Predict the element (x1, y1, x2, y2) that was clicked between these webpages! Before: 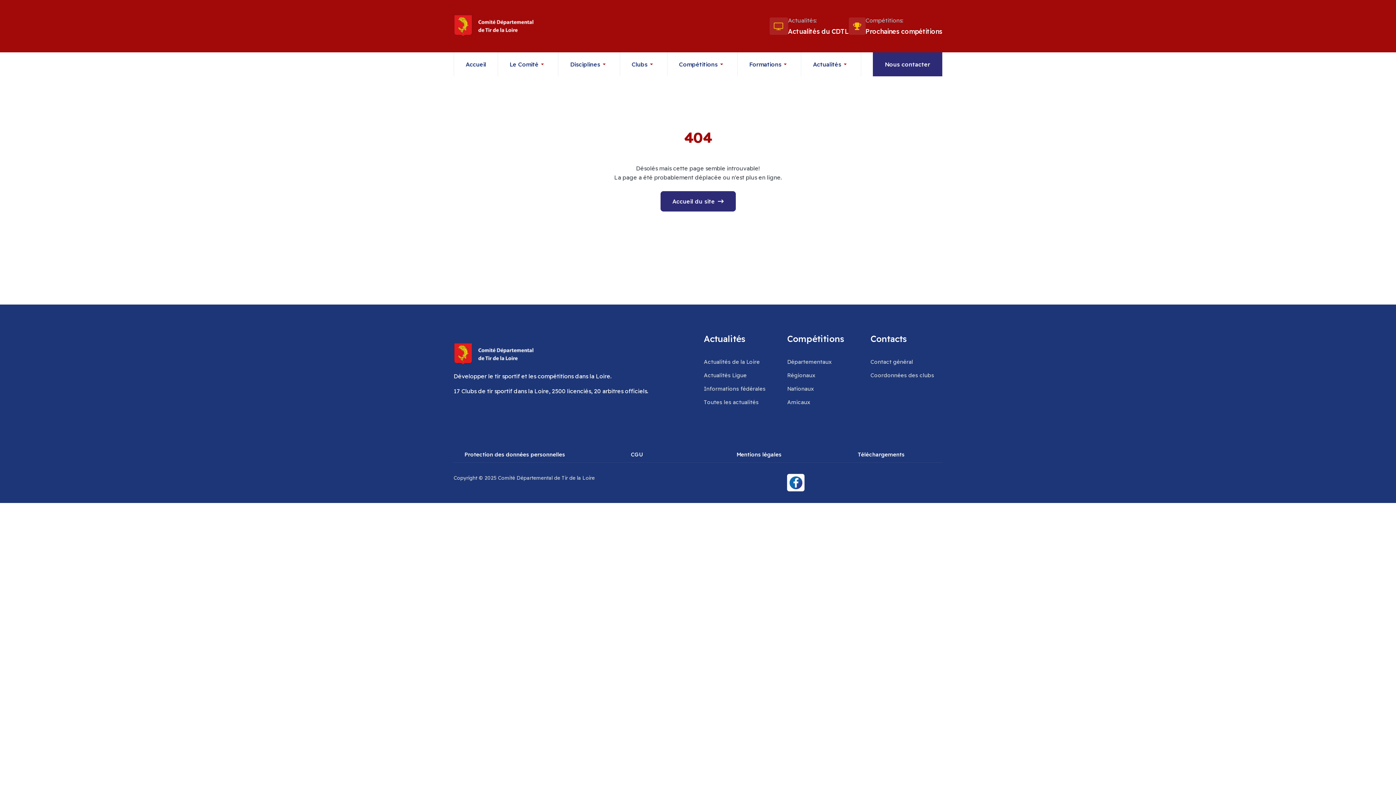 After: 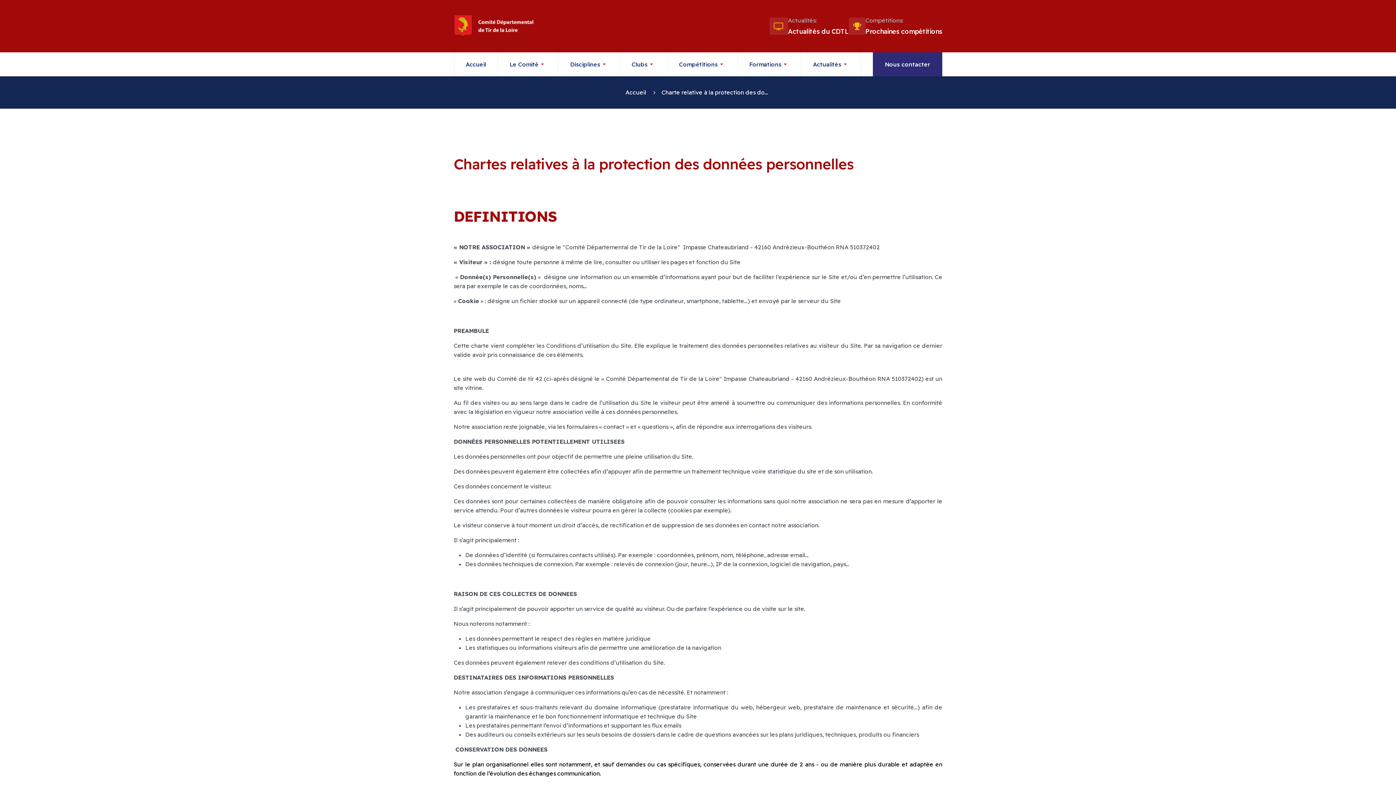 Action: bbox: (454, 447, 575, 462) label: Protection des données personnelles